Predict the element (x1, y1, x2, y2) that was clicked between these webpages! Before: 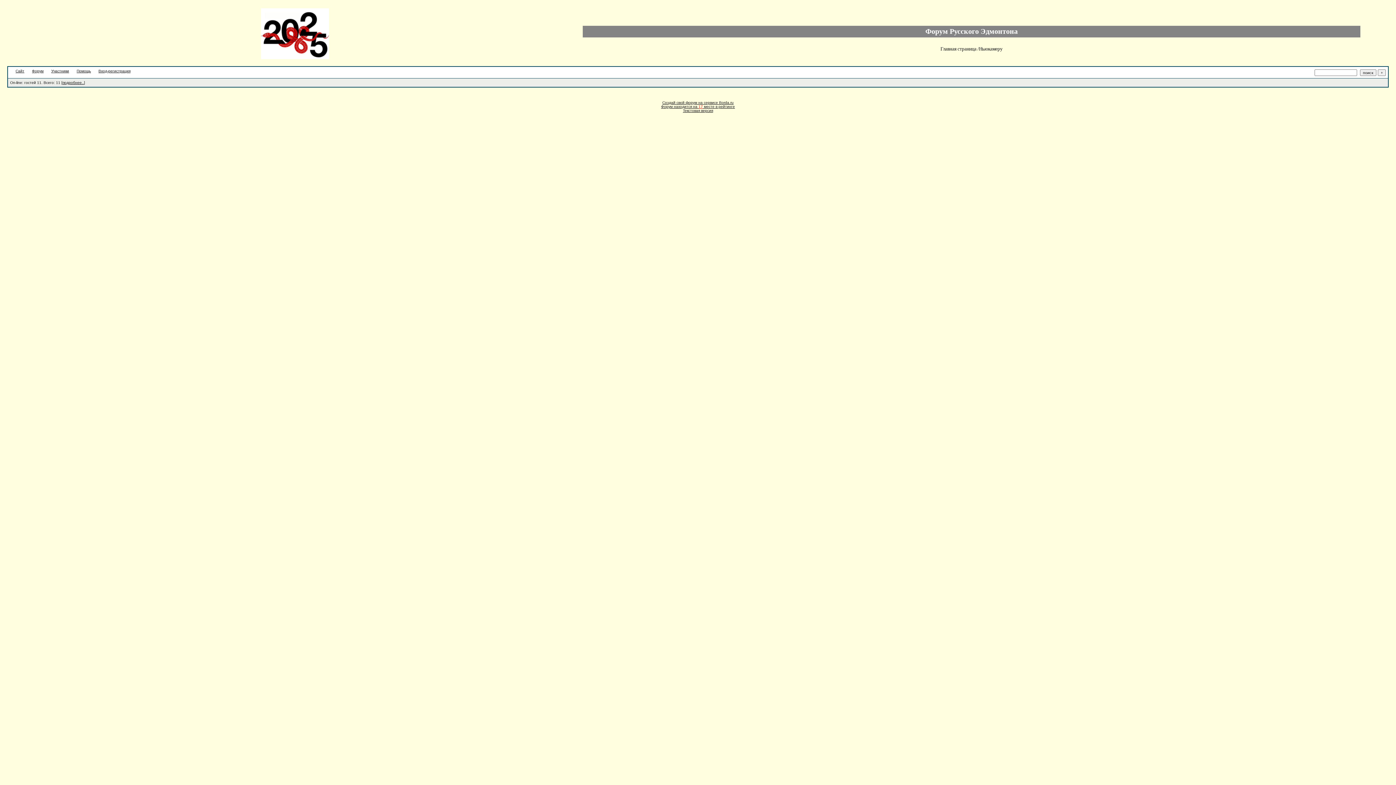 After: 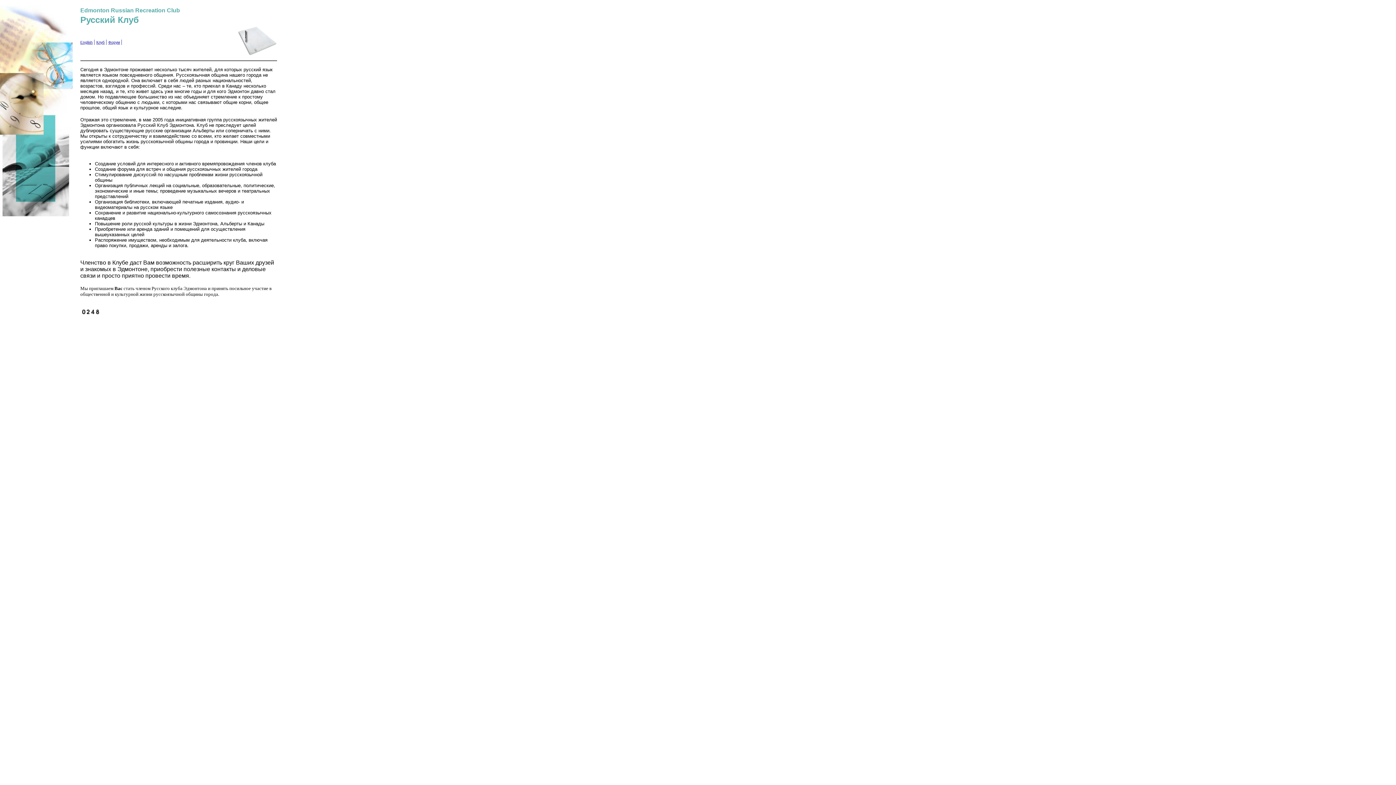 Action: label: Главная страница bbox: (940, 46, 976, 51)